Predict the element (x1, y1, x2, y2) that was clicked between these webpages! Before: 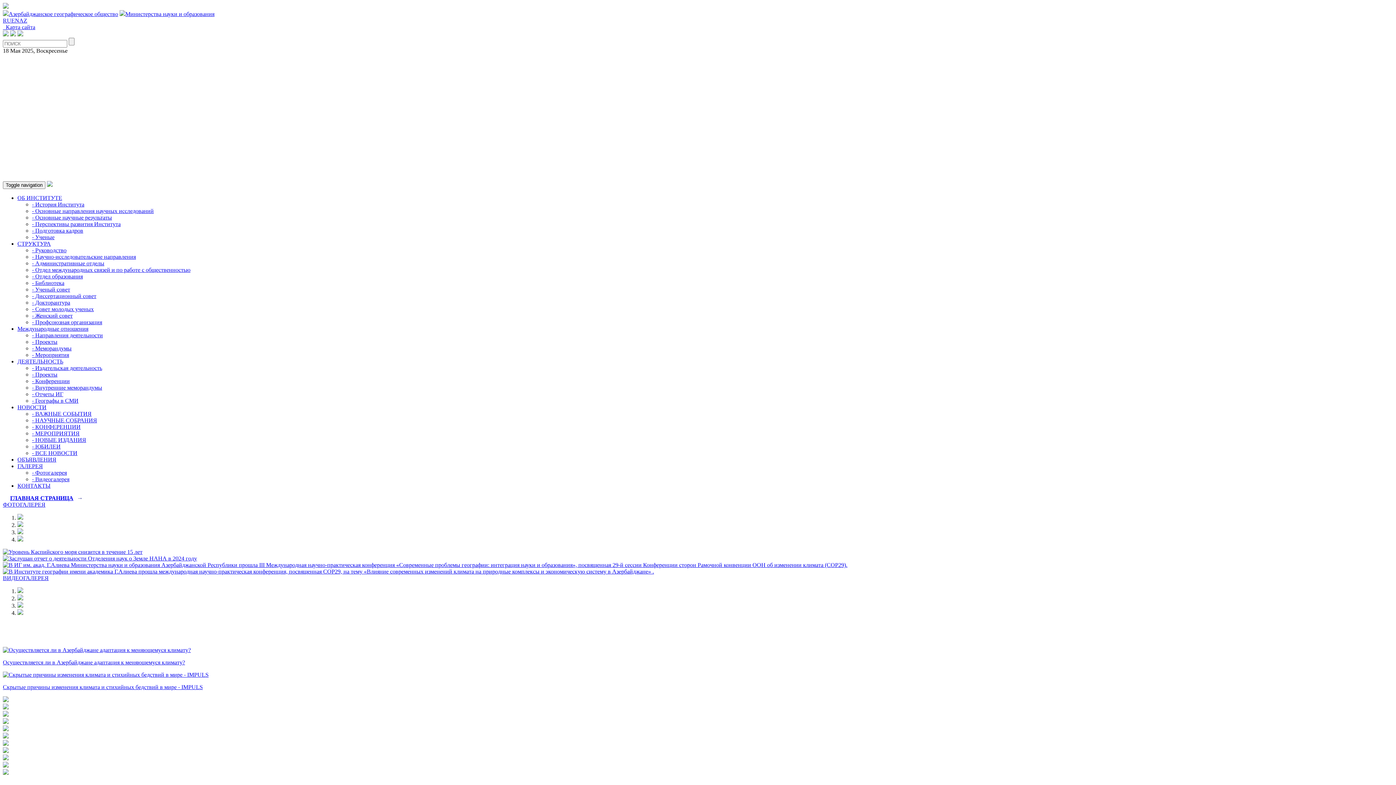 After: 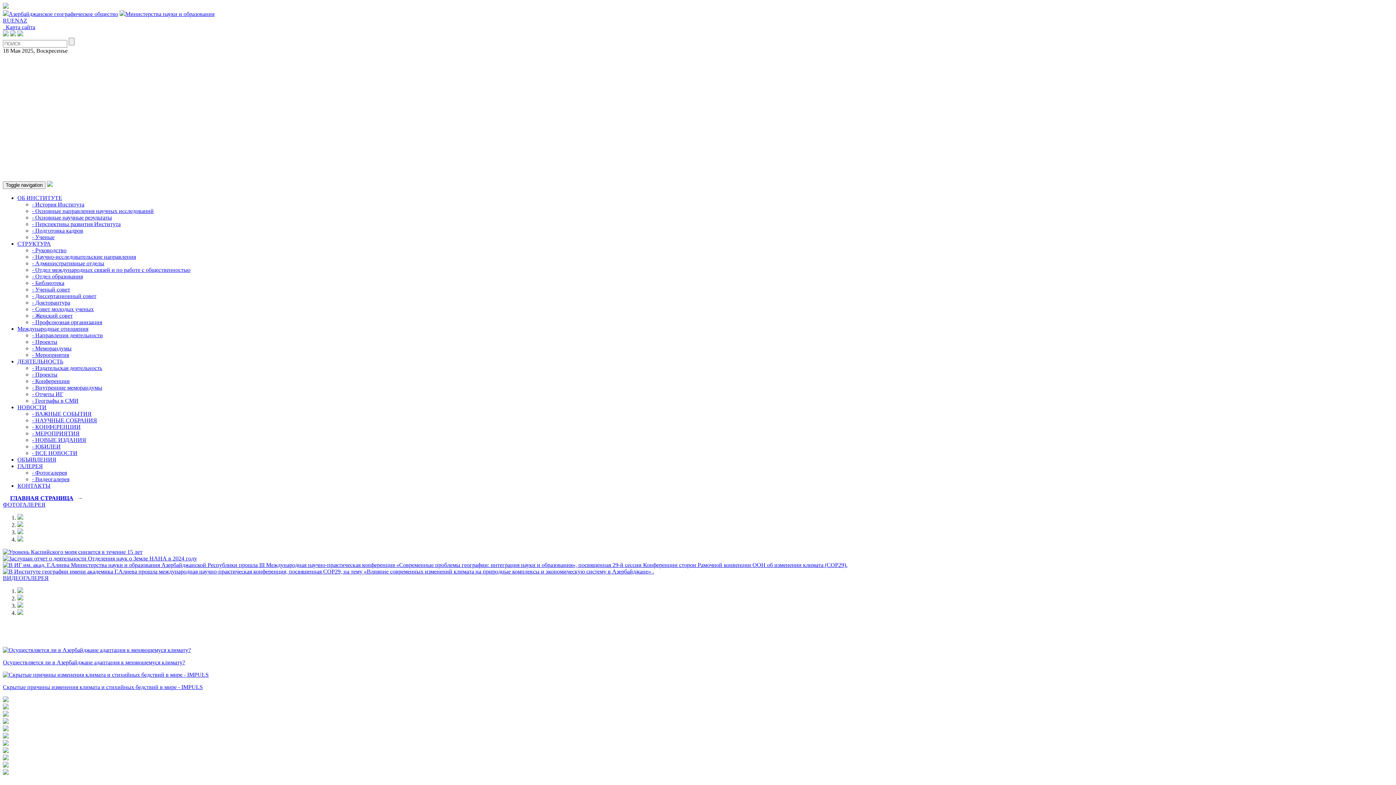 Action: label: - Административные отделы bbox: (32, 260, 104, 266)